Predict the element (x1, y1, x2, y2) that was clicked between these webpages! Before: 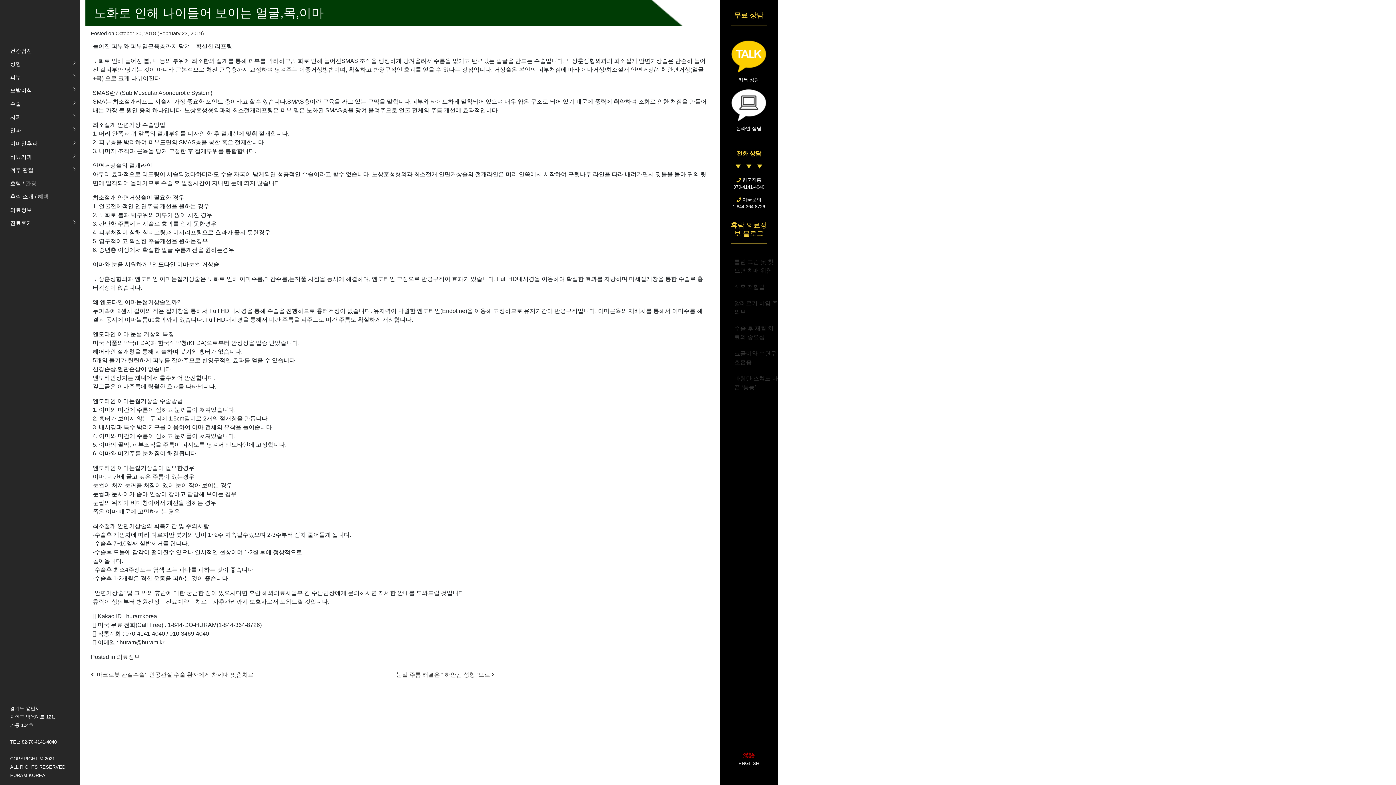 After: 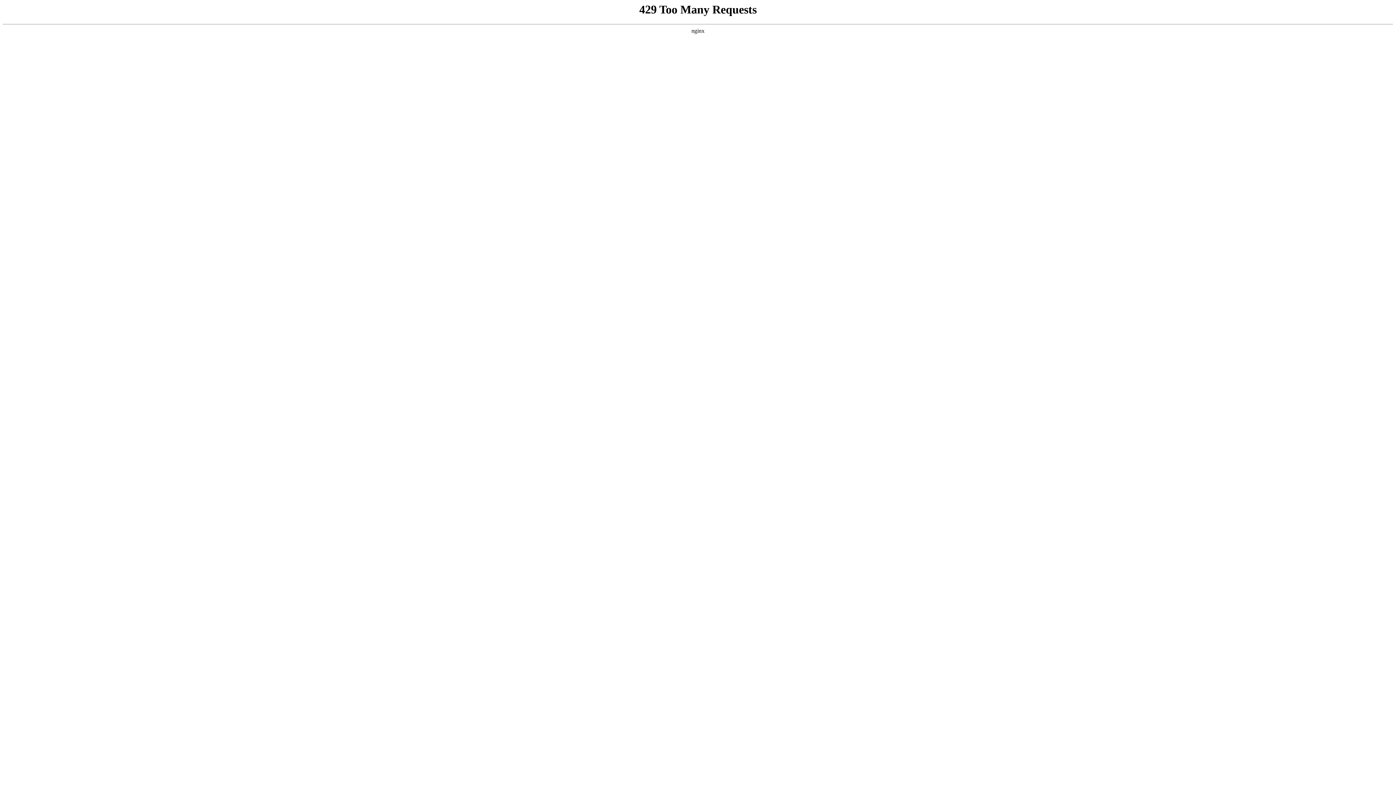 Action: label: 의료정보 bbox: (116, 654, 140, 660)